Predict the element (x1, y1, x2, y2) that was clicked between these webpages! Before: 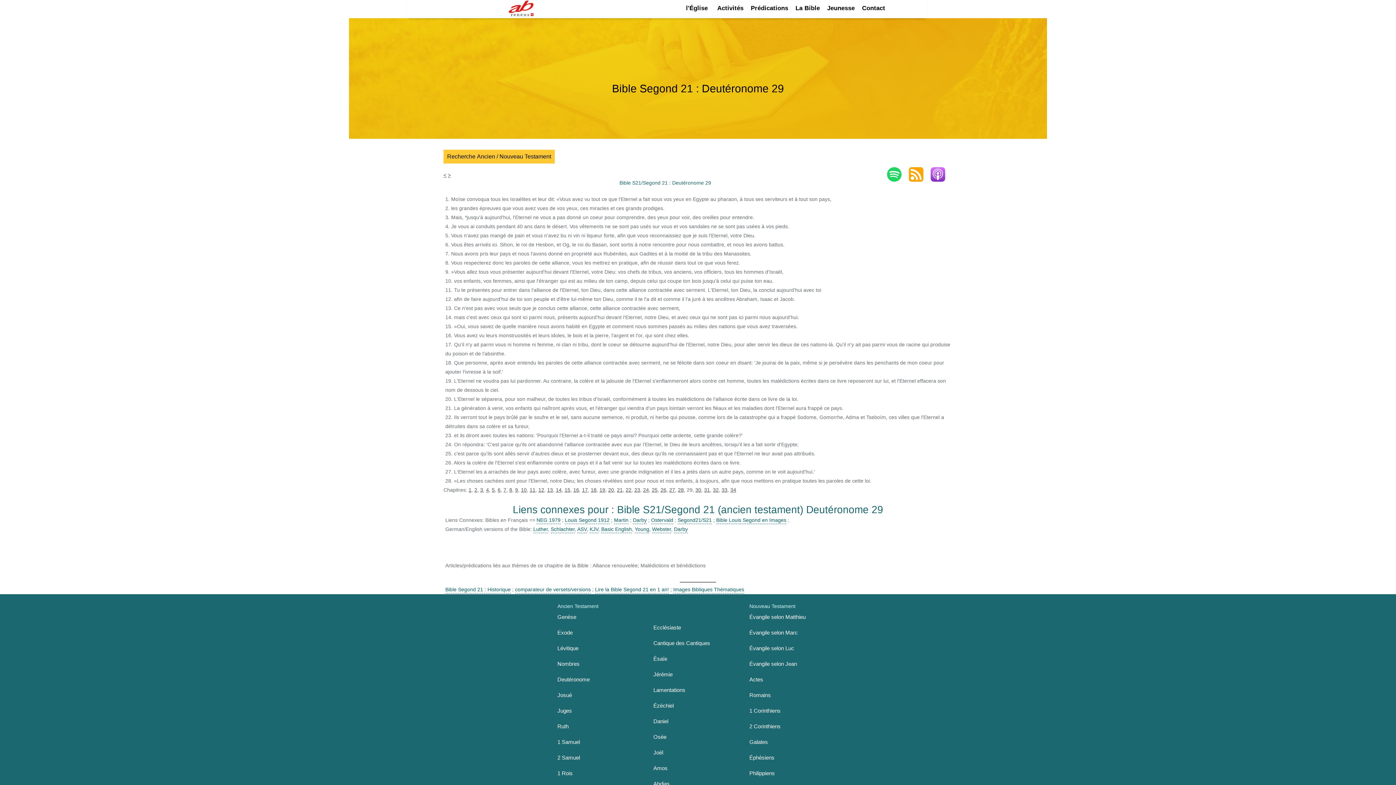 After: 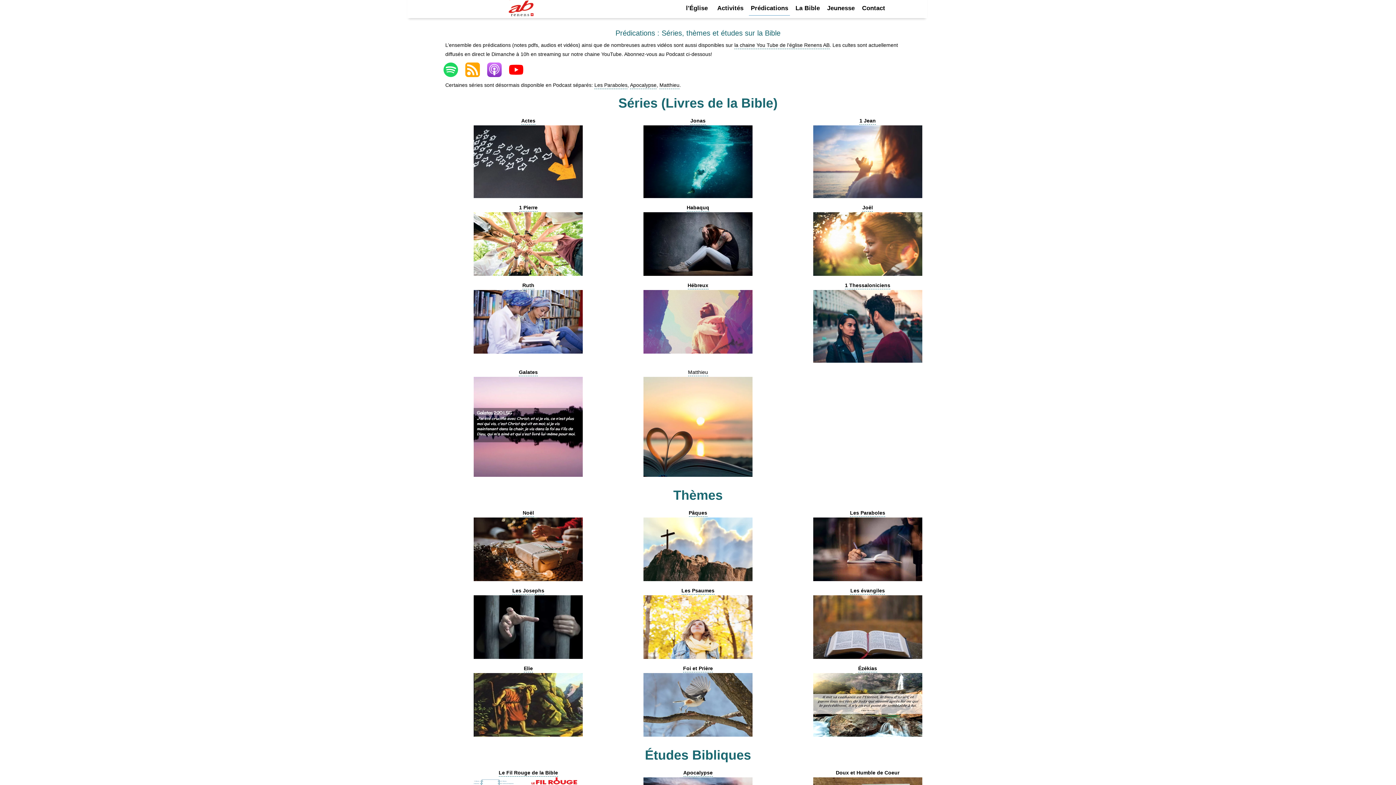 Action: label: Prédications bbox: (749, 1, 790, 15)